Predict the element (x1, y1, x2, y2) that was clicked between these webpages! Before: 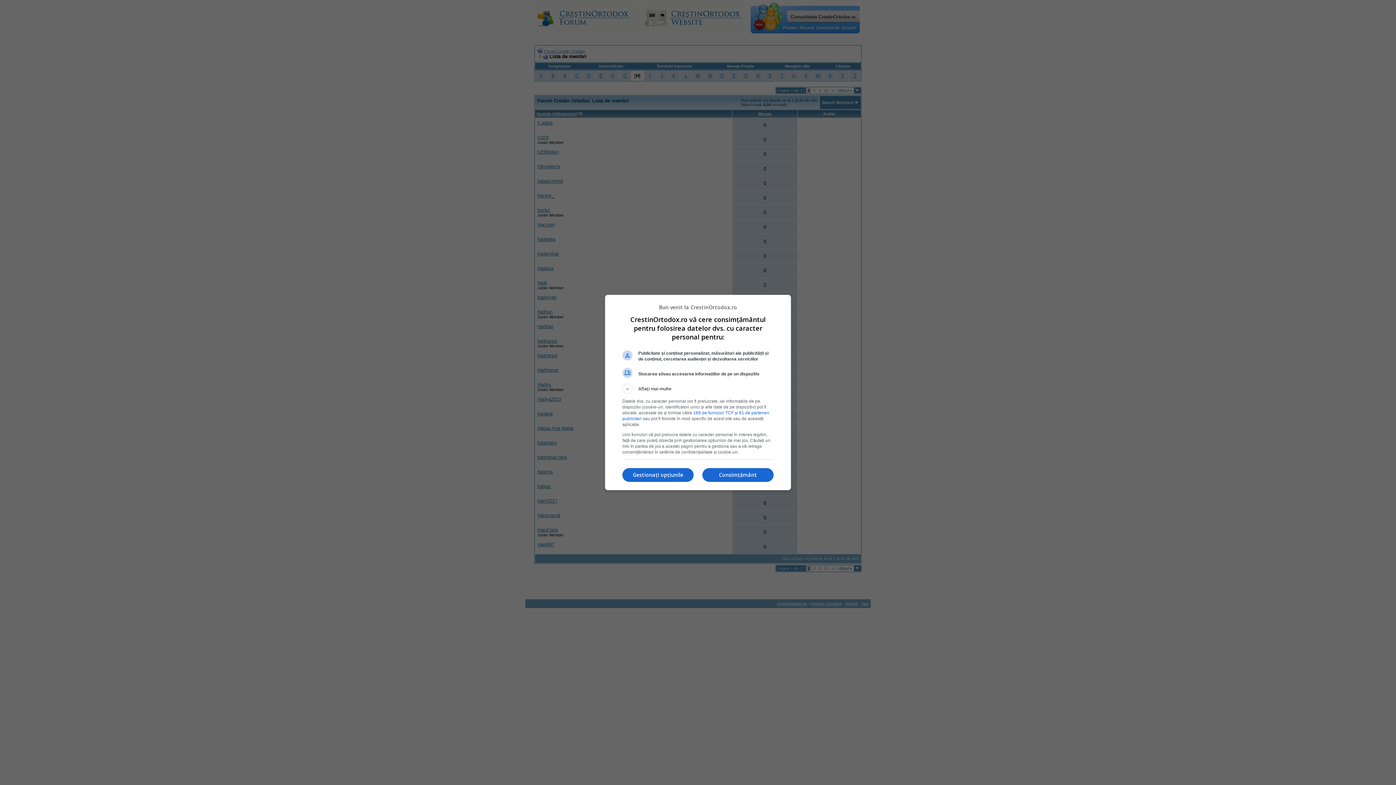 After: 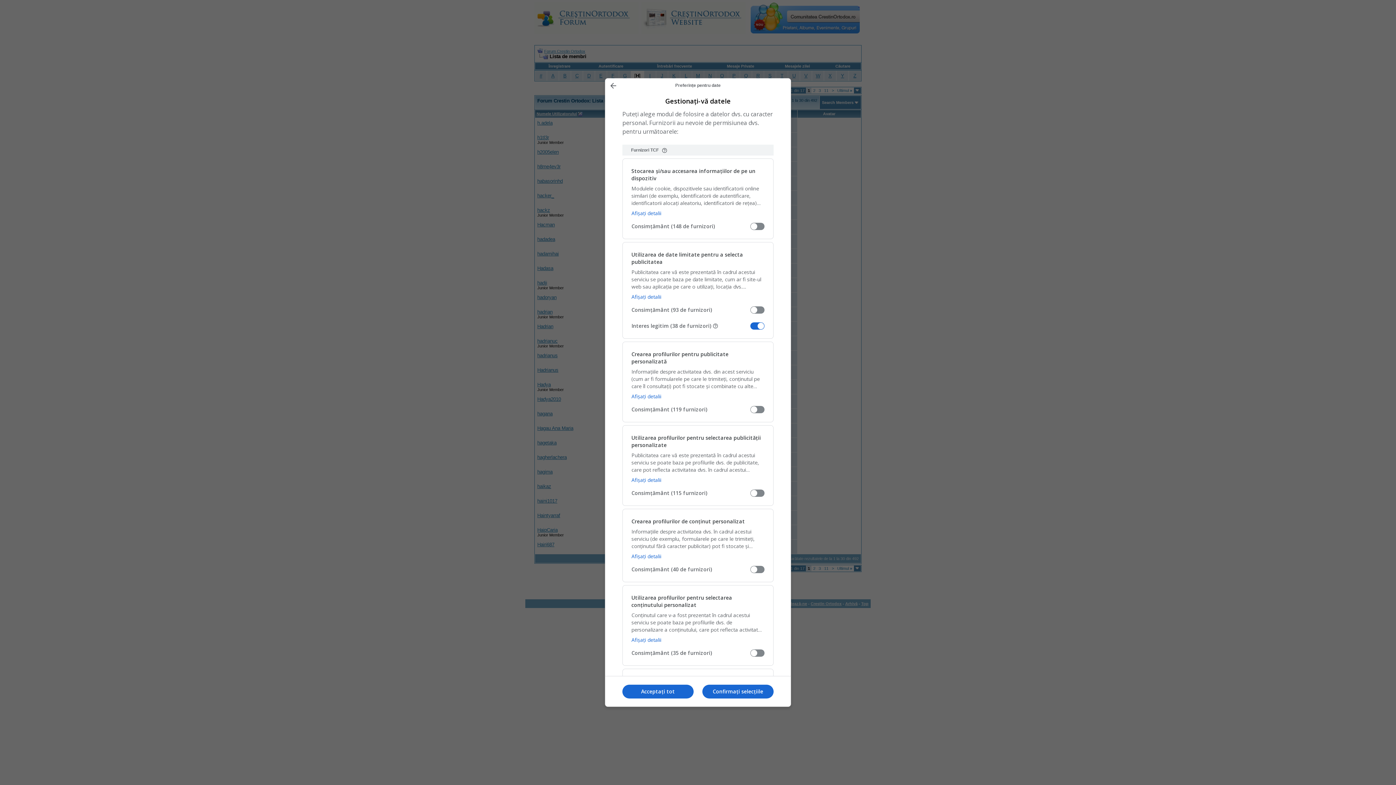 Action: label: Gestionați opțiunile bbox: (622, 468, 693, 482)